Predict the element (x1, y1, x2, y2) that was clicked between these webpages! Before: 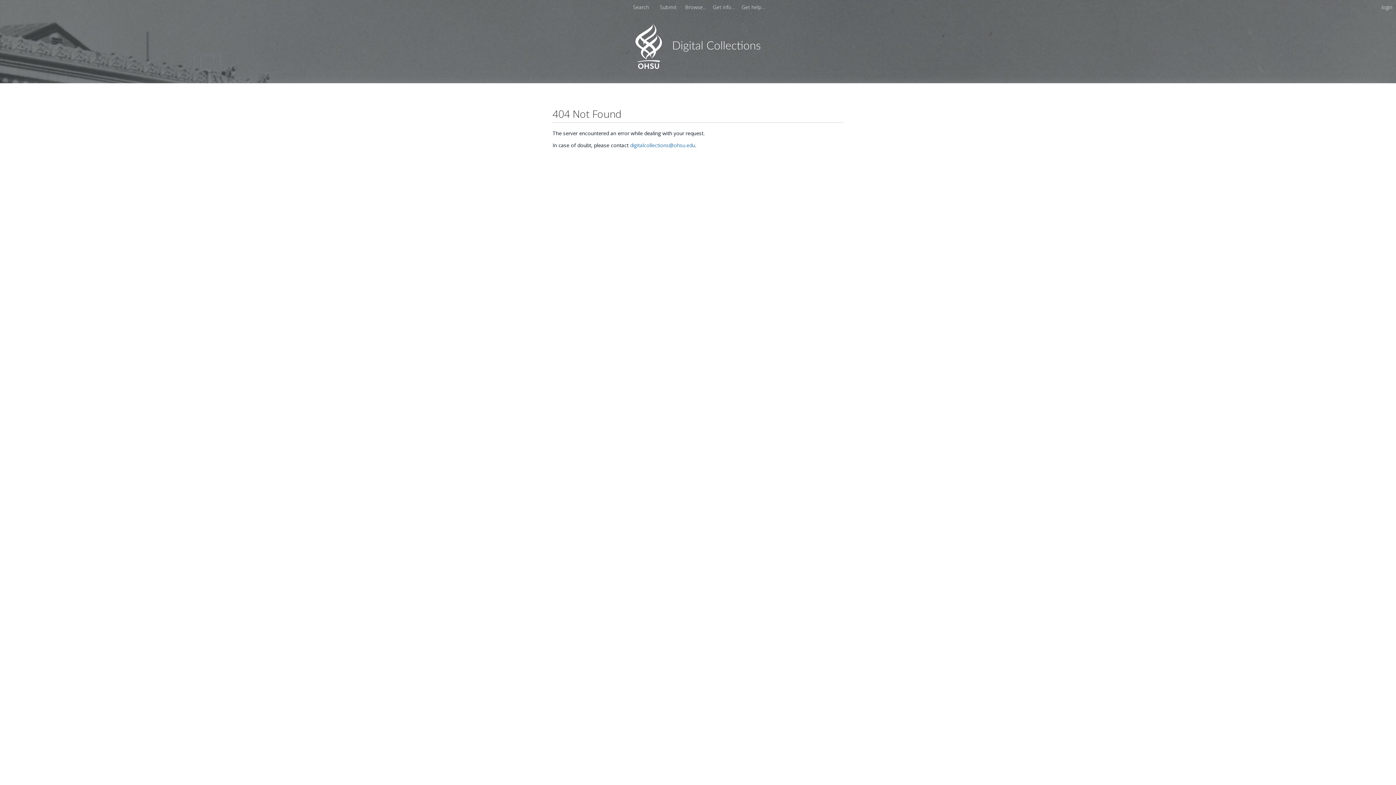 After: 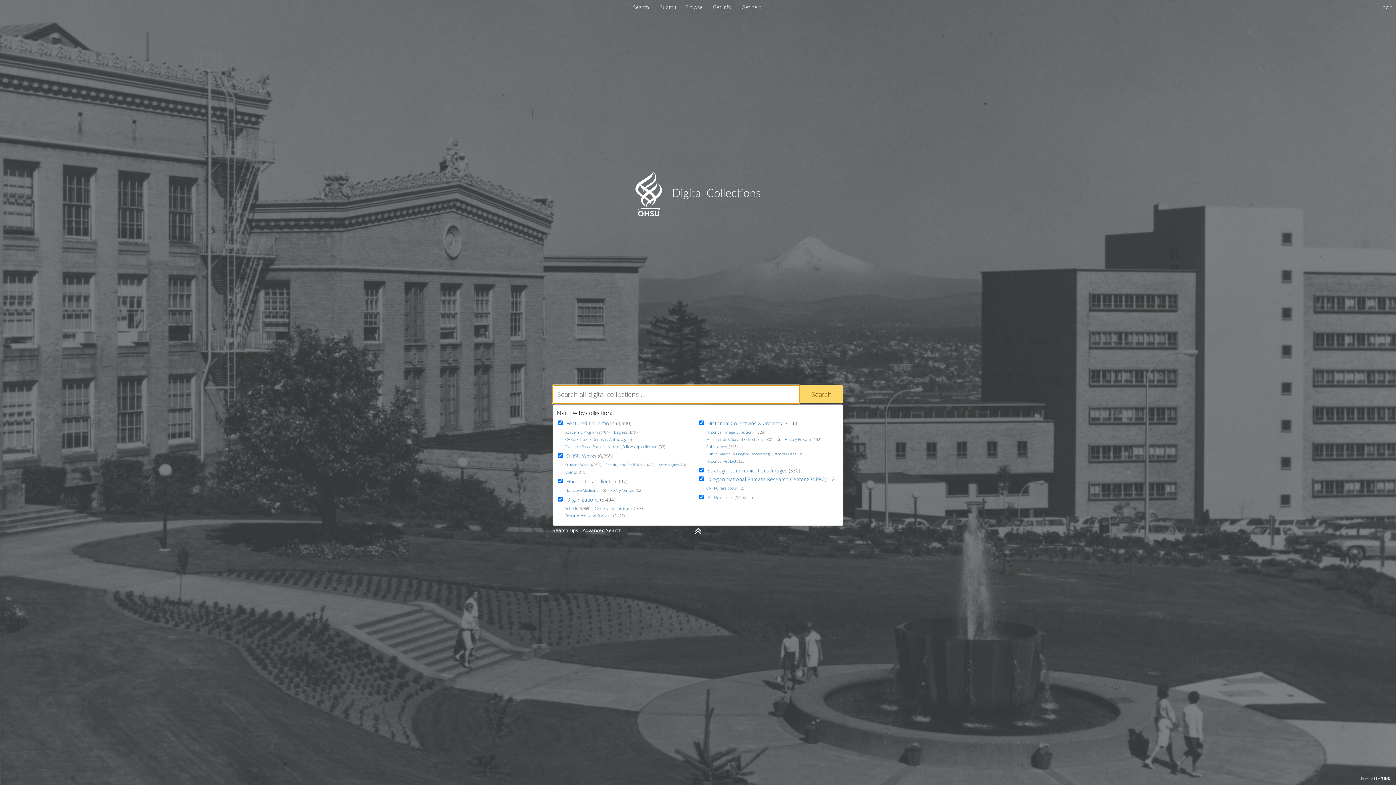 Action: label: Search bbox: (630, 3, 651, 10)